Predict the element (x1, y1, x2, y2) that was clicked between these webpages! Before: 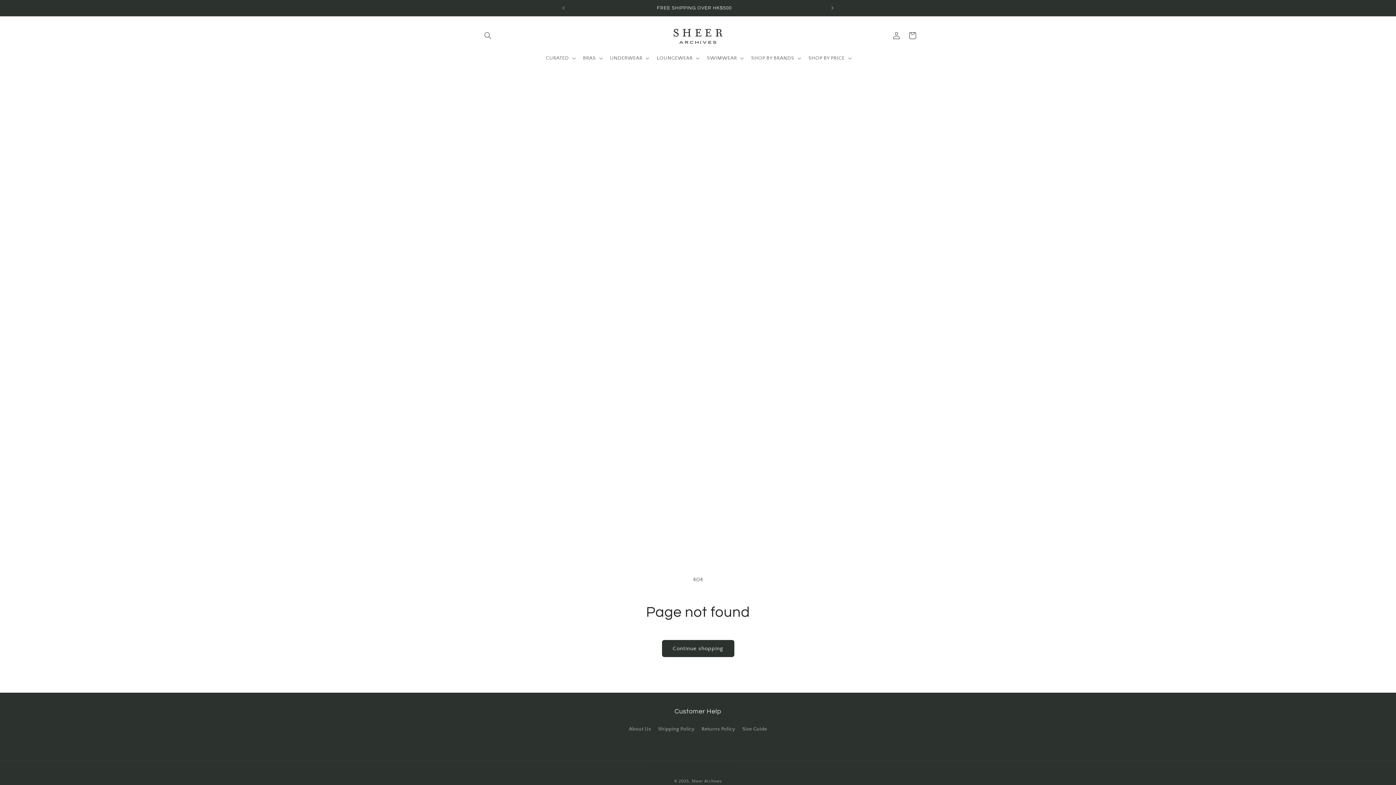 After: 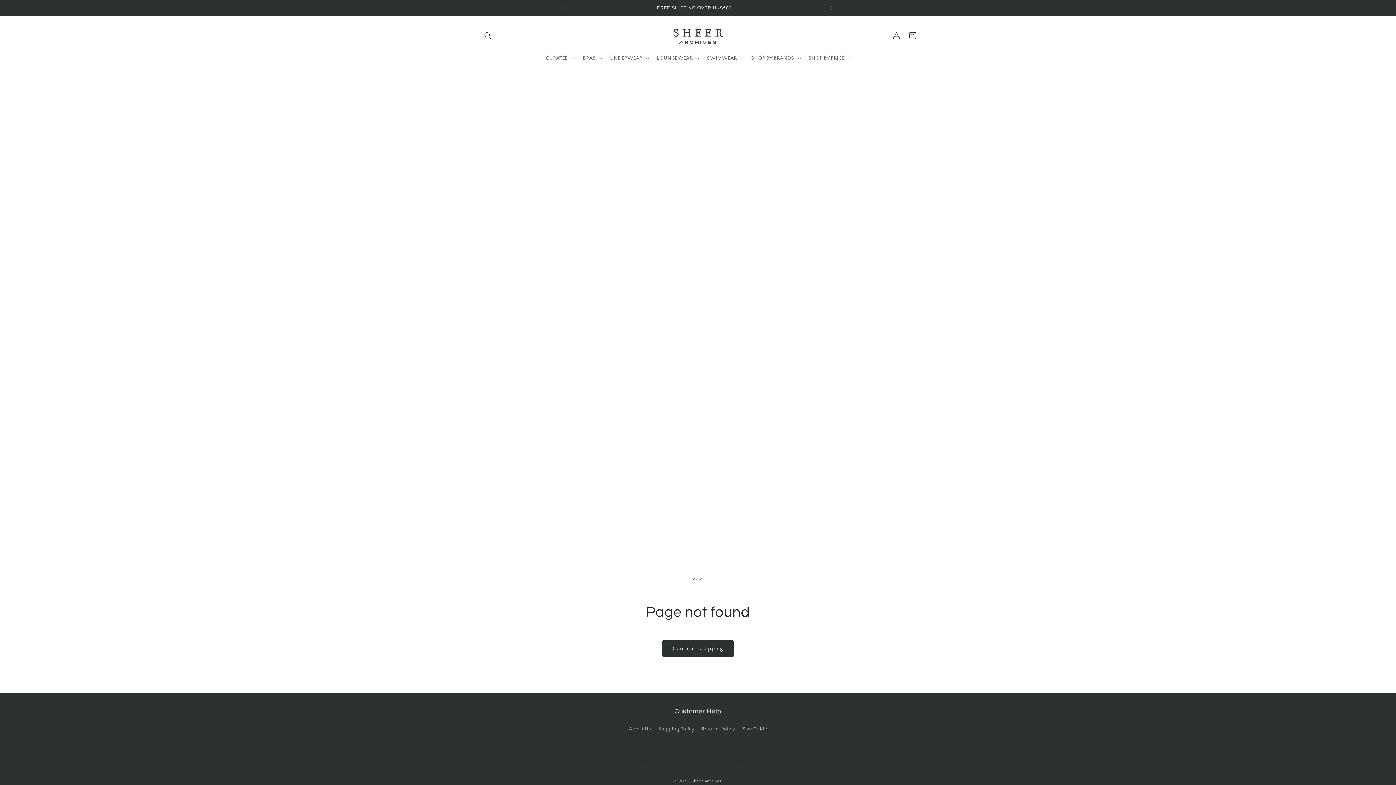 Action: label: Next announcement bbox: (824, 0, 840, 16)